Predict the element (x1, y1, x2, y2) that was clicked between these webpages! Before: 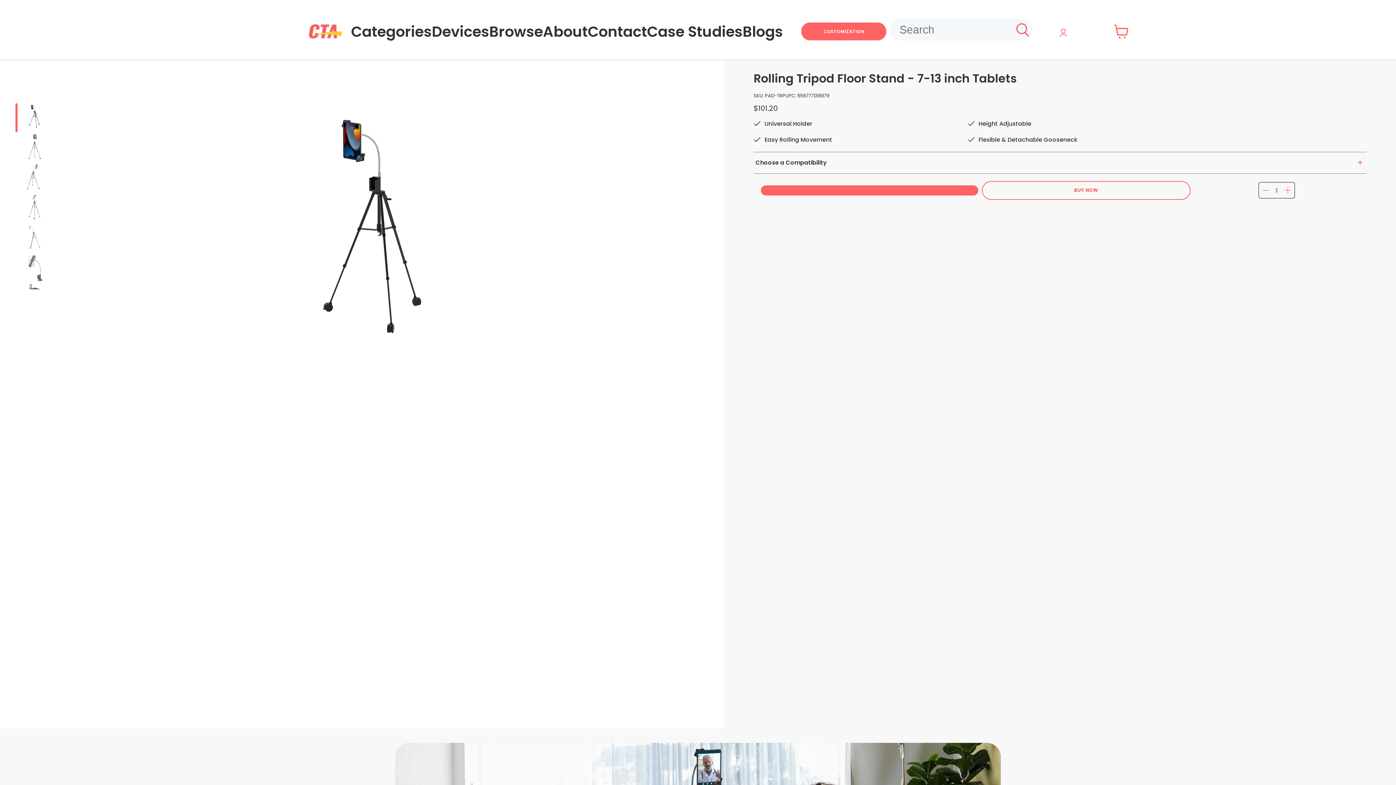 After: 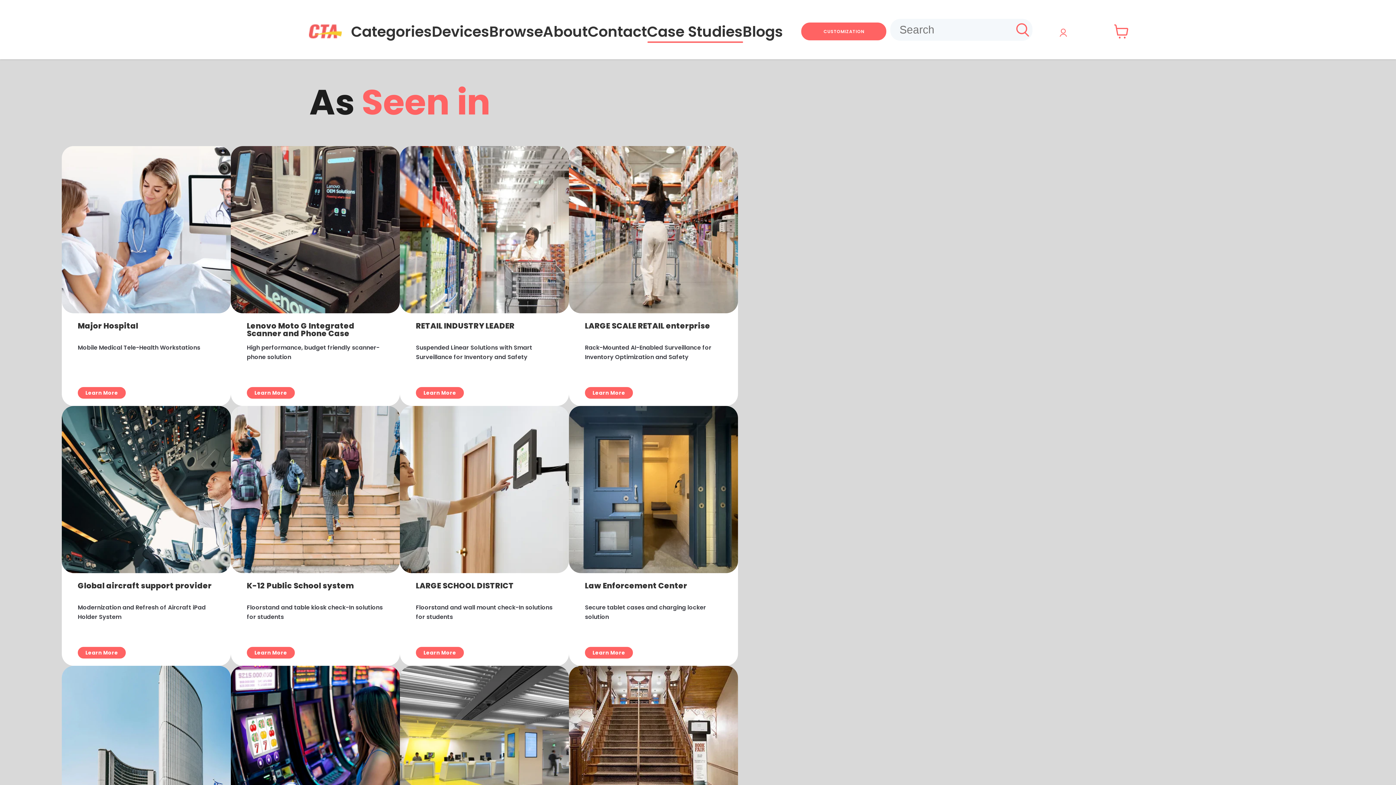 Action: bbox: (647, 23, 742, 39) label: Case Studies